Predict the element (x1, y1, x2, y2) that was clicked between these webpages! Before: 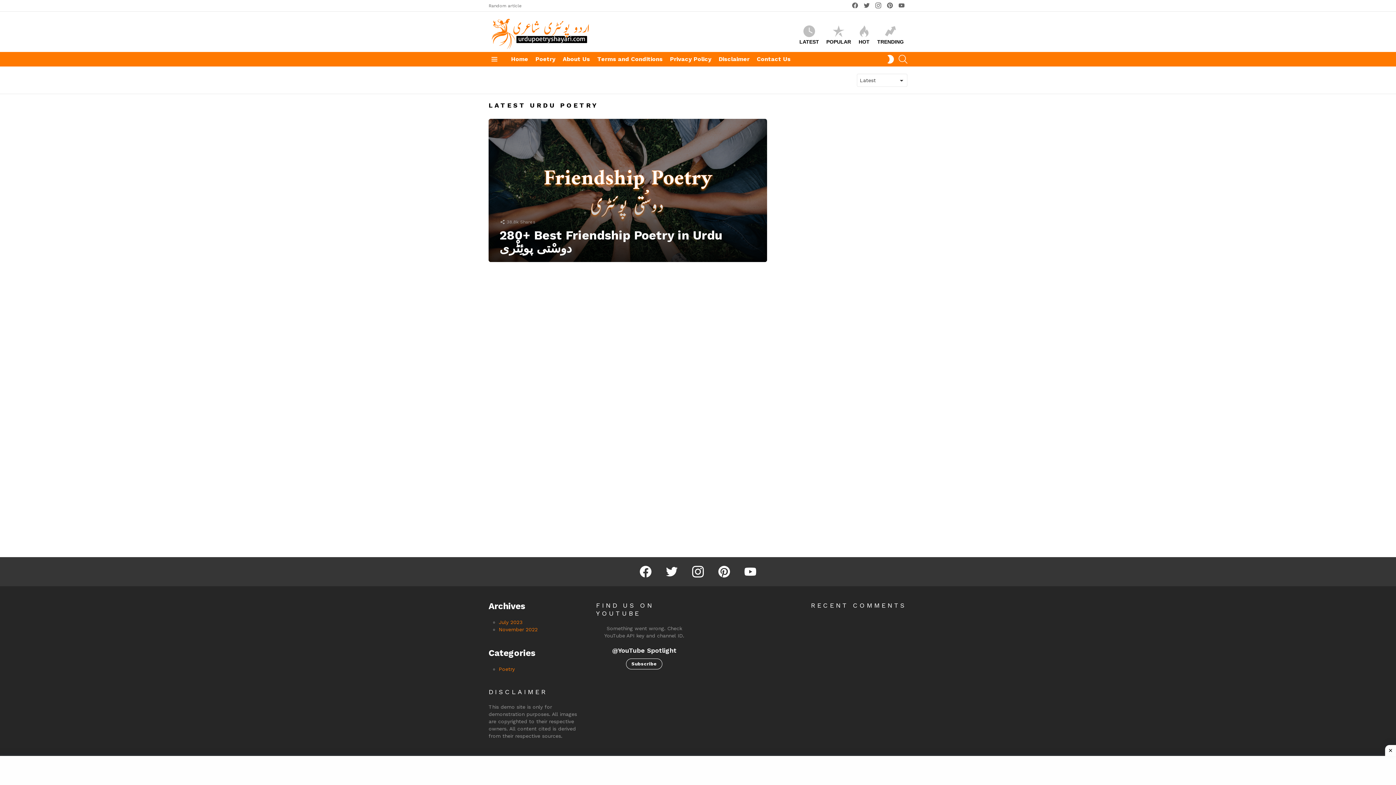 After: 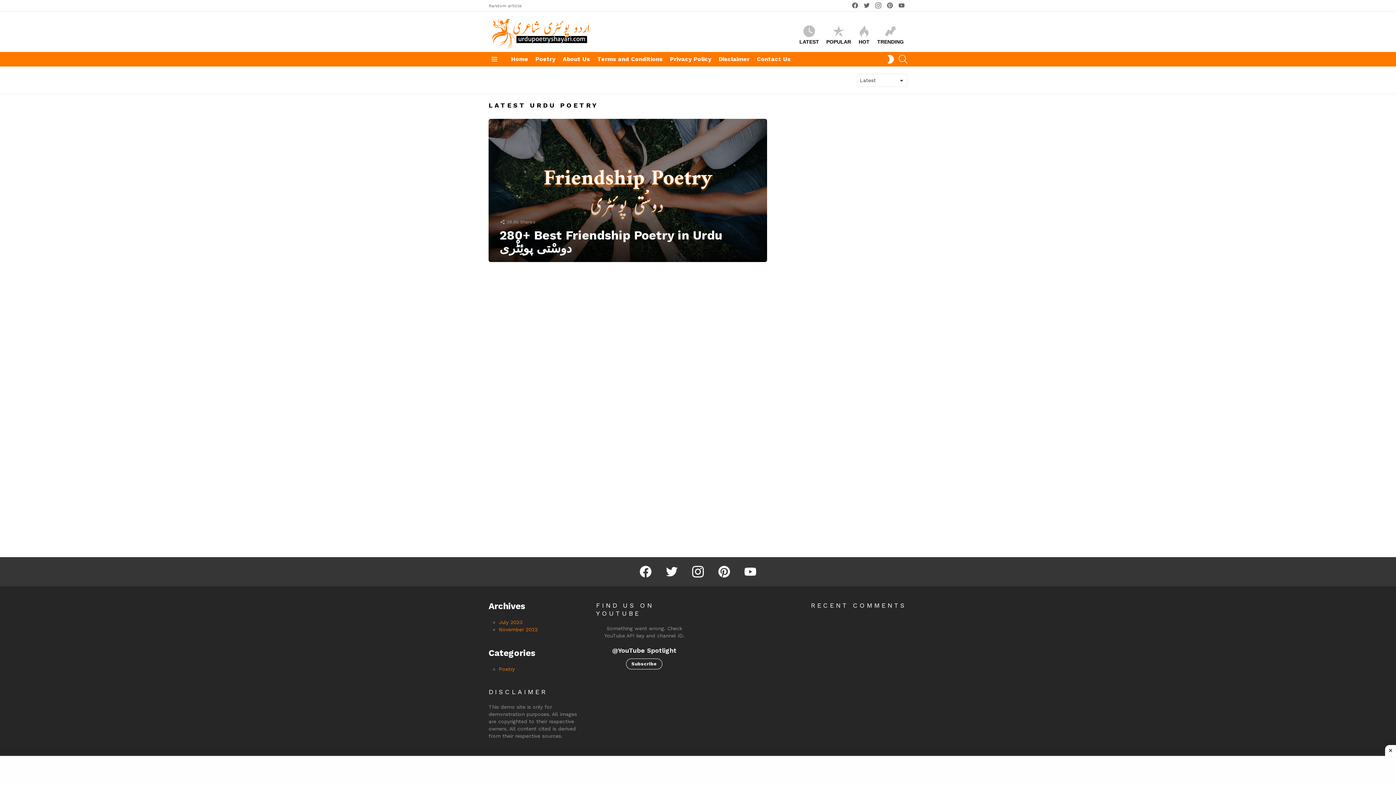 Action: label: pinterest bbox: (718, 566, 730, 577)